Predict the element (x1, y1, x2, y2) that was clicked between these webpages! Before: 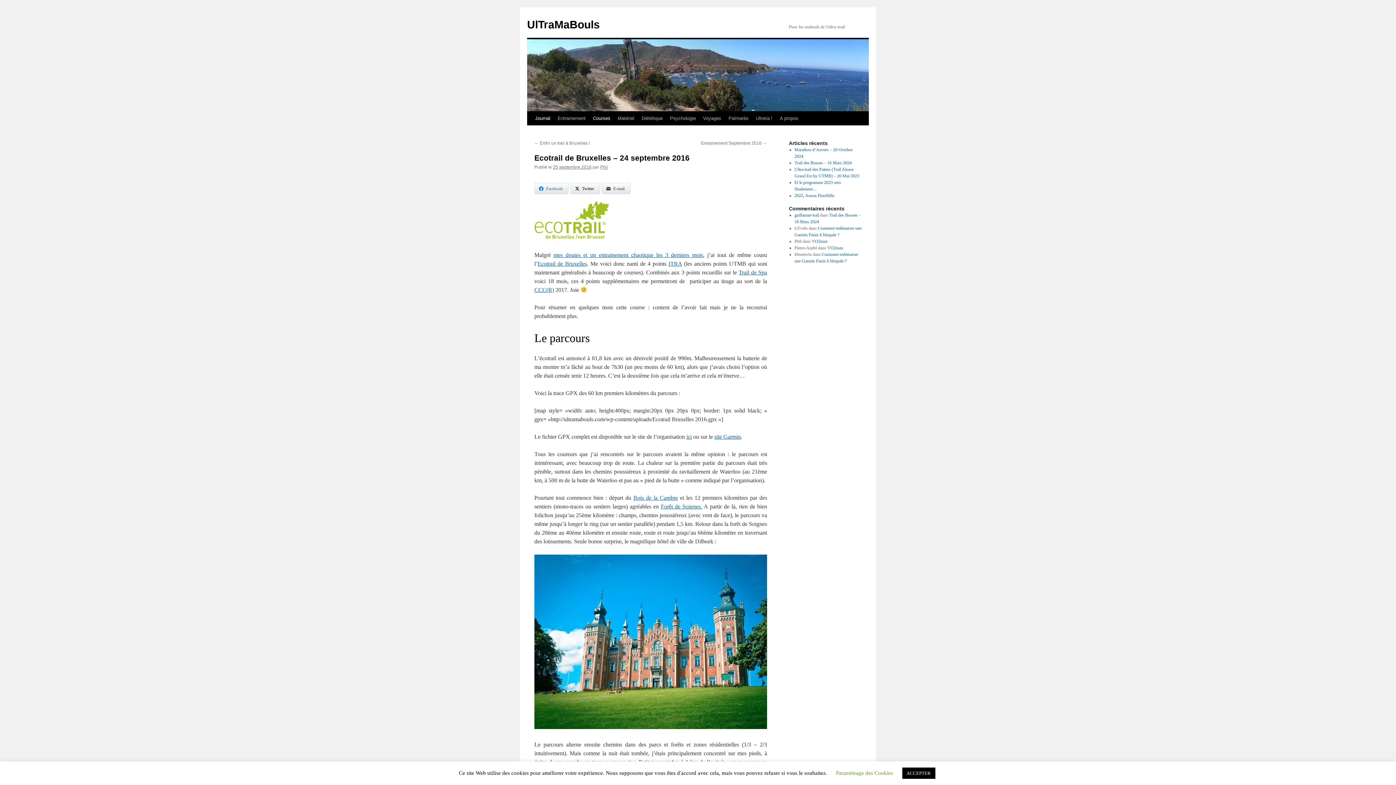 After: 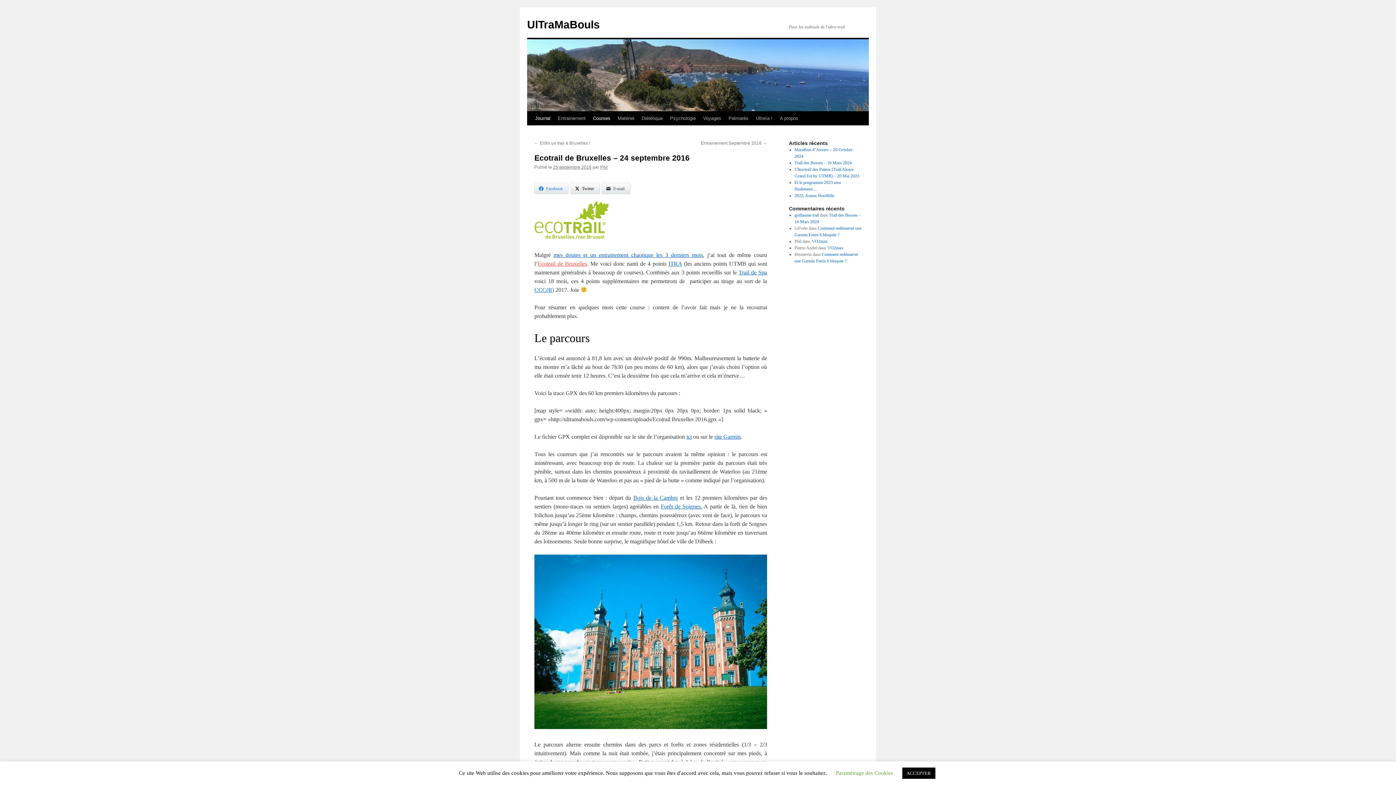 Action: bbox: (537, 260, 587, 267) label: Ecotrail de Bruxelles